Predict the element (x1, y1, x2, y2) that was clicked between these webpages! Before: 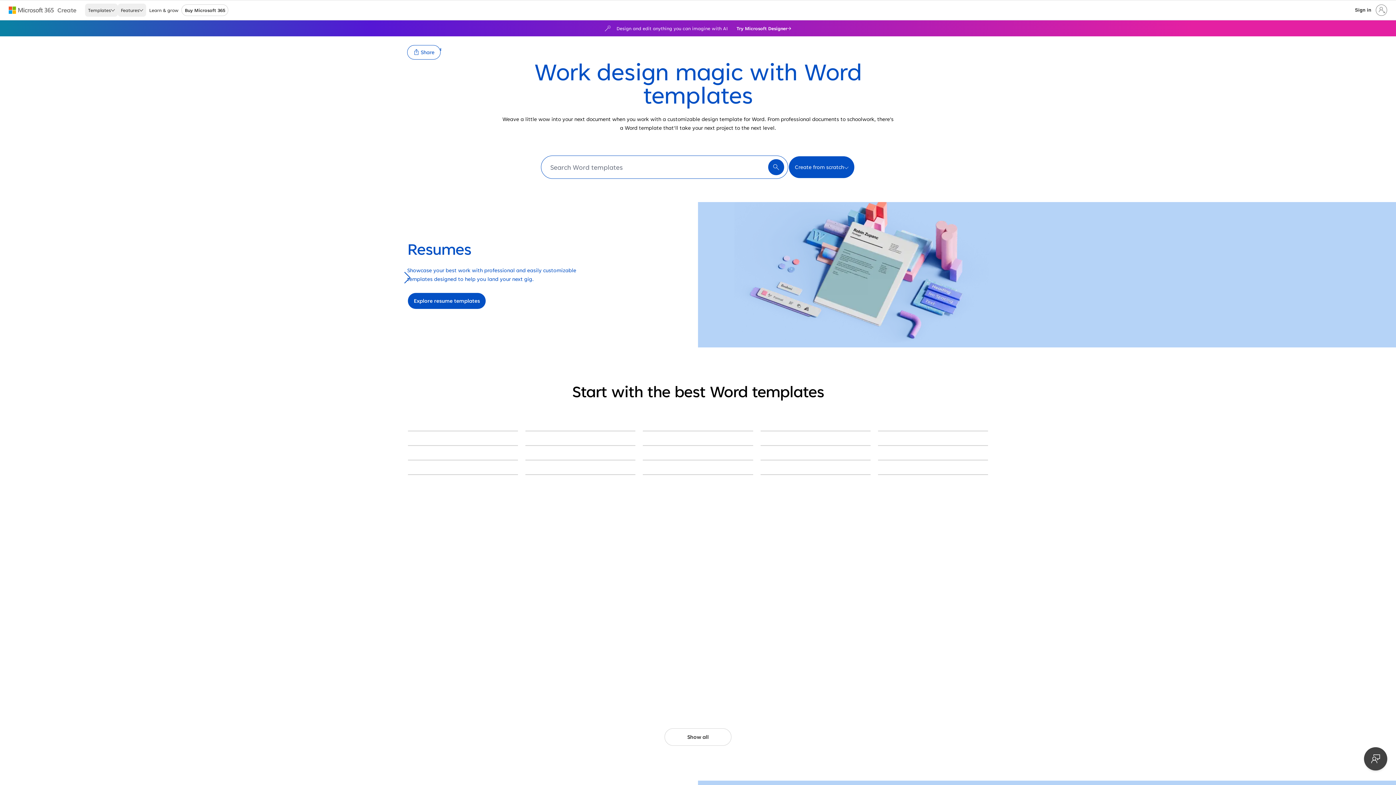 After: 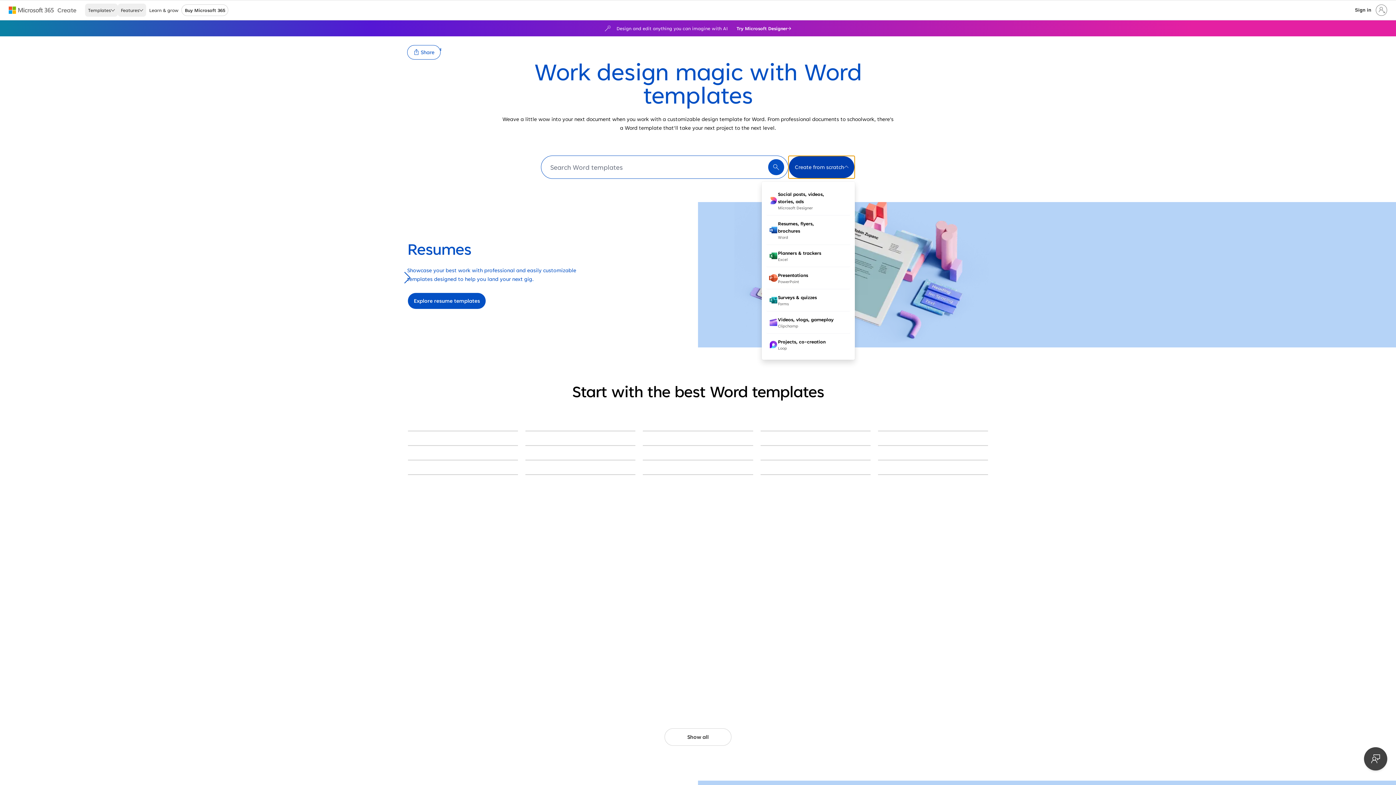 Action: bbox: (788, 155, 855, 179) label: Create from scratch